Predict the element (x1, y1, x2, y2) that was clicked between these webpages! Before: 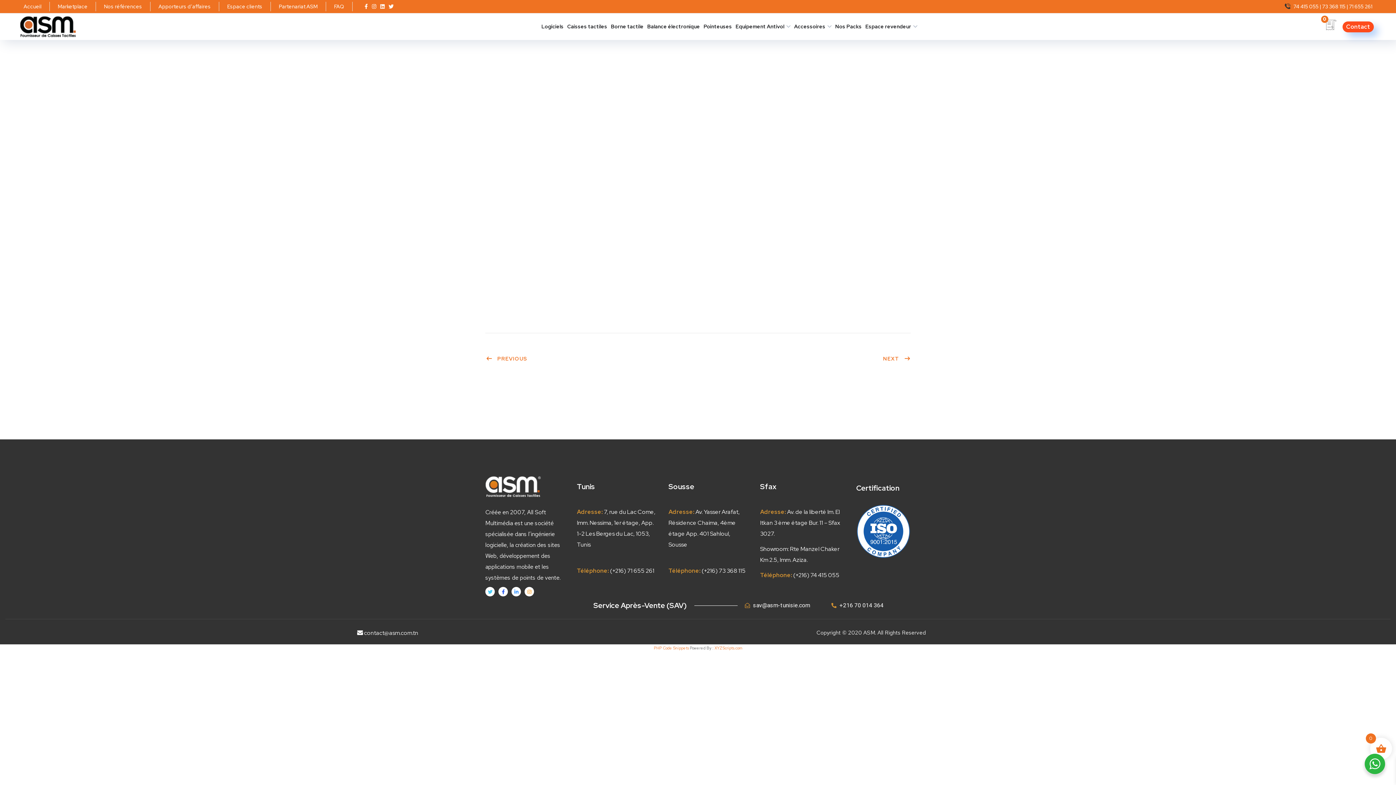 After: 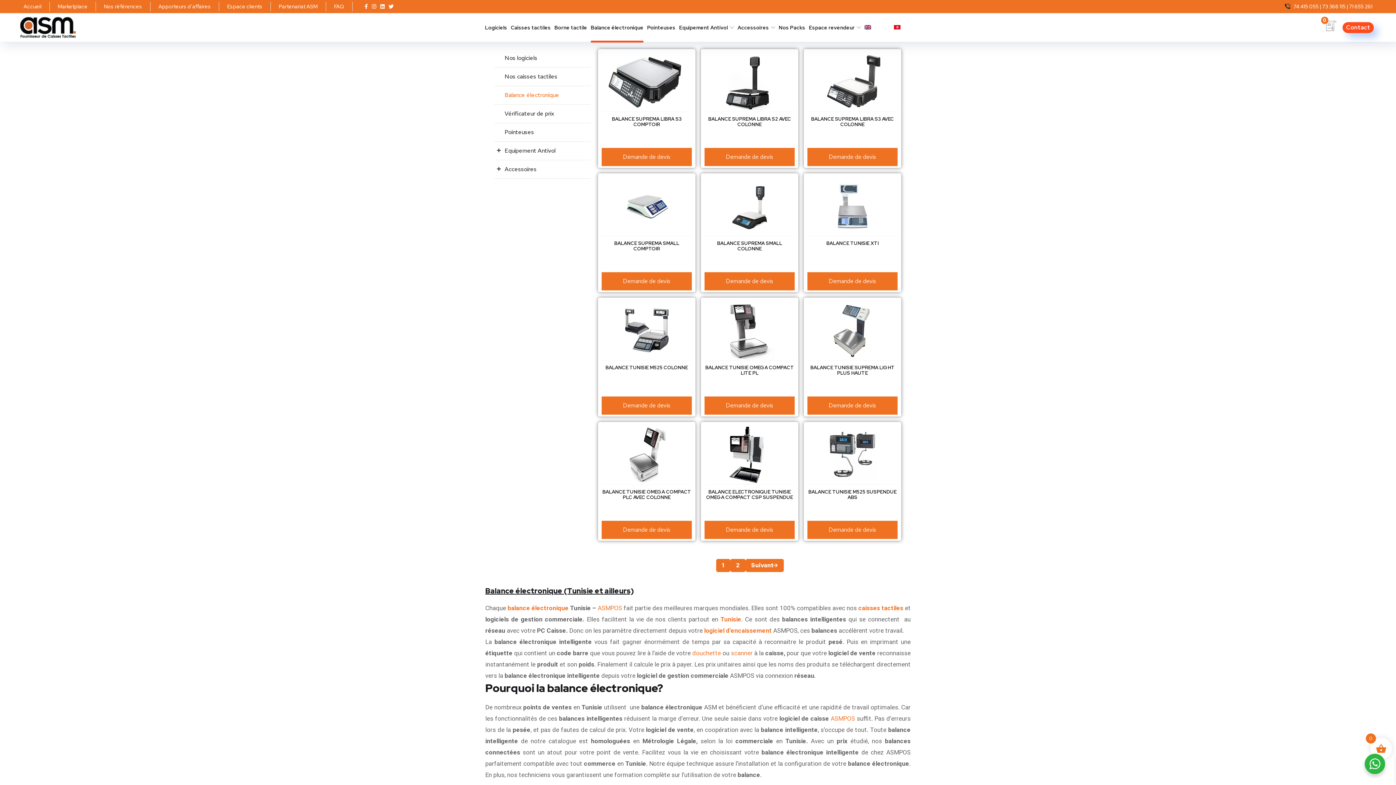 Action: bbox: (647, 16, 700, 36) label: Balance électronique